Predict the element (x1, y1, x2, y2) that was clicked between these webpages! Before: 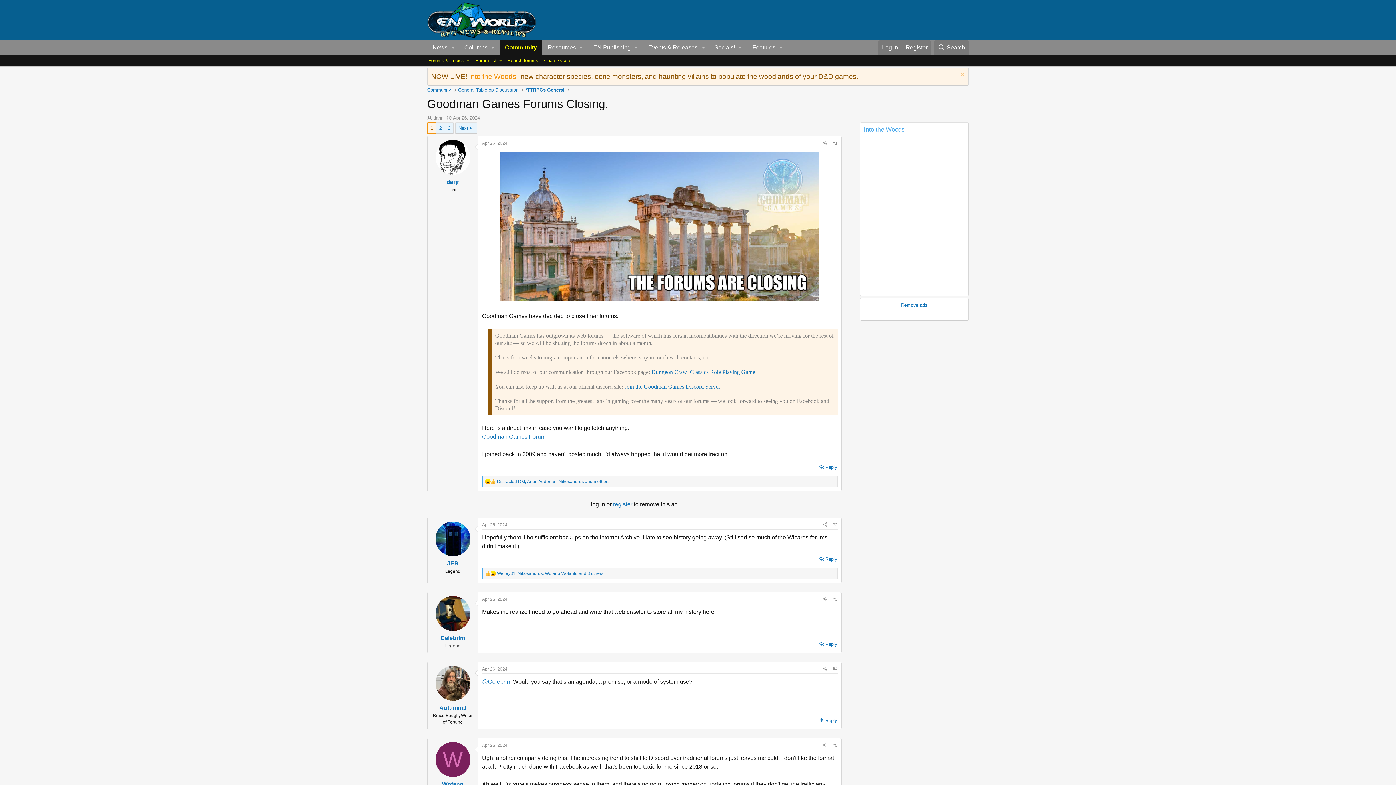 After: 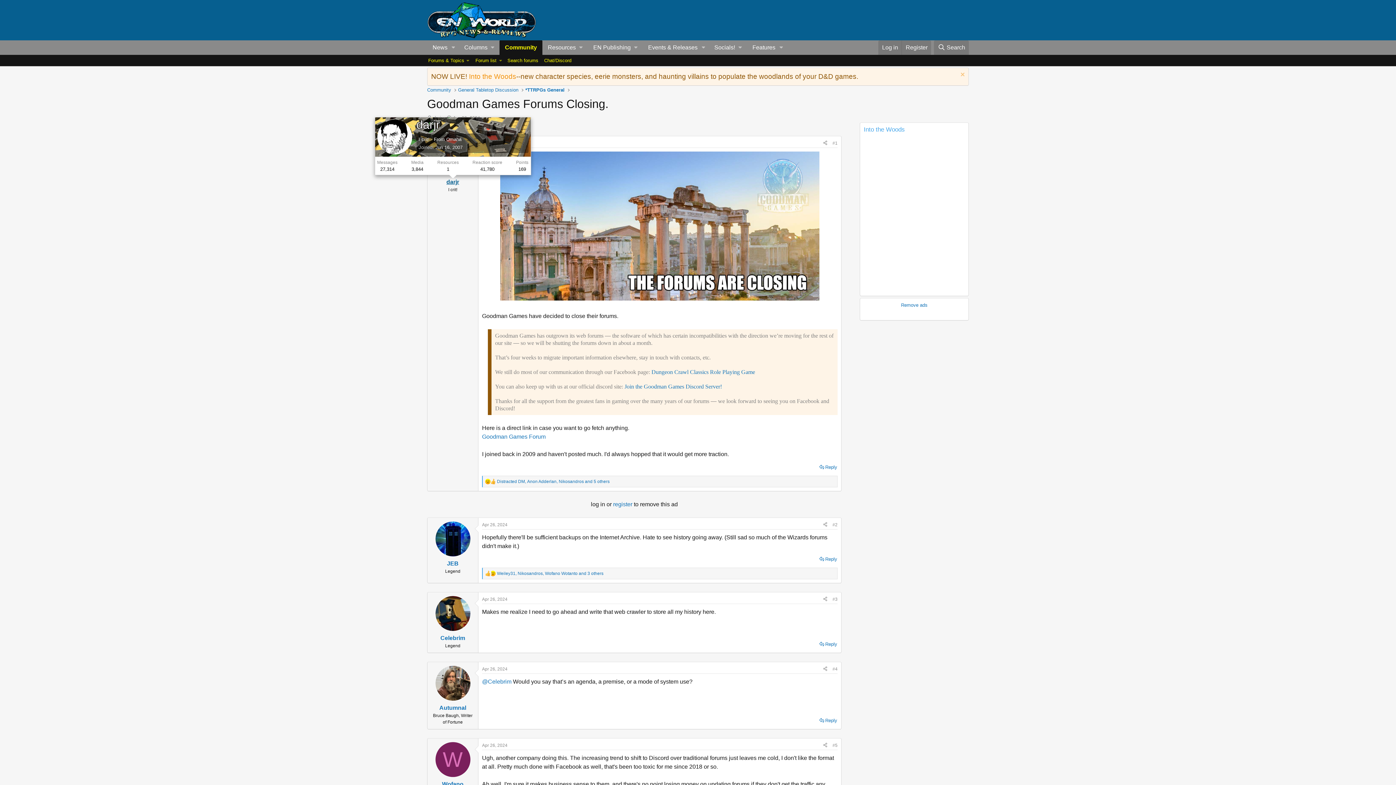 Action: label: darjr bbox: (446, 178, 459, 185)